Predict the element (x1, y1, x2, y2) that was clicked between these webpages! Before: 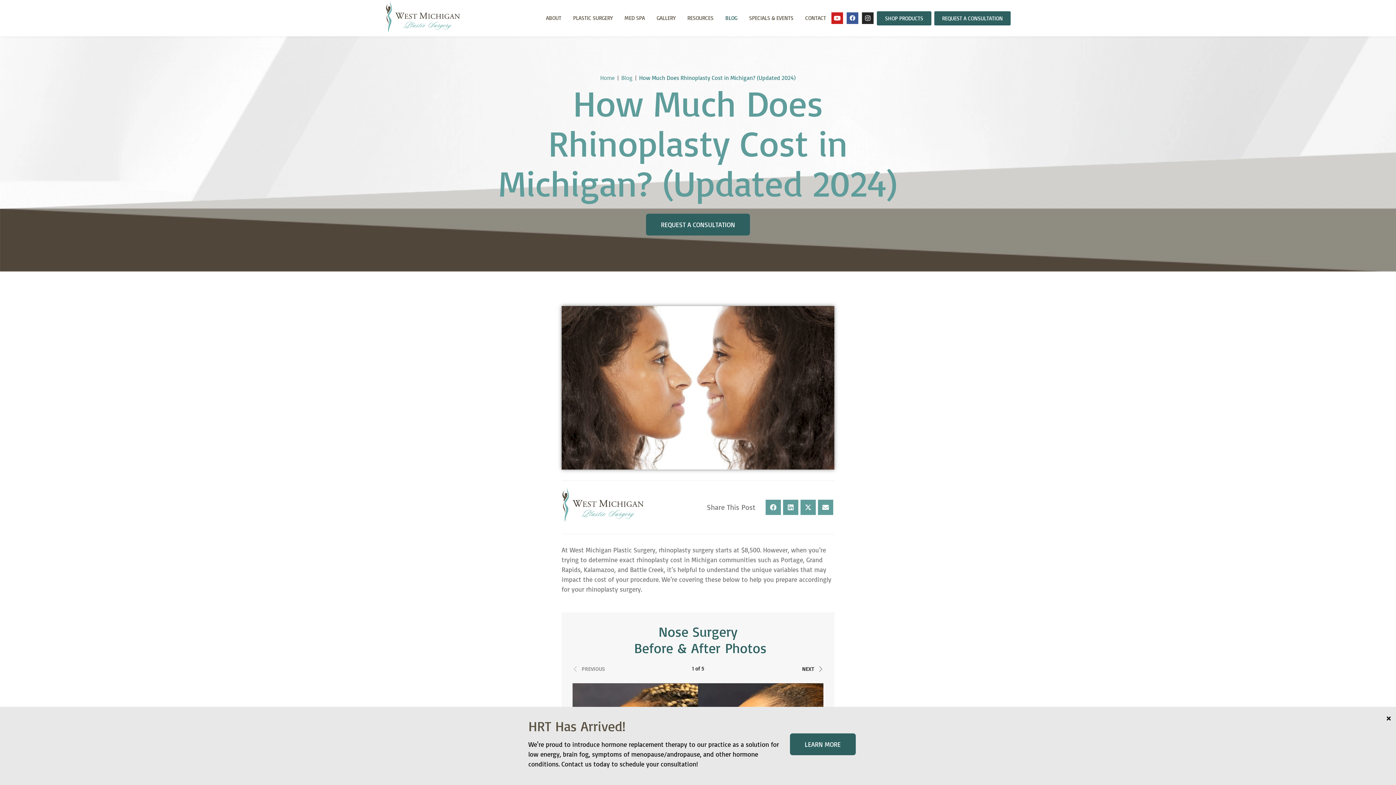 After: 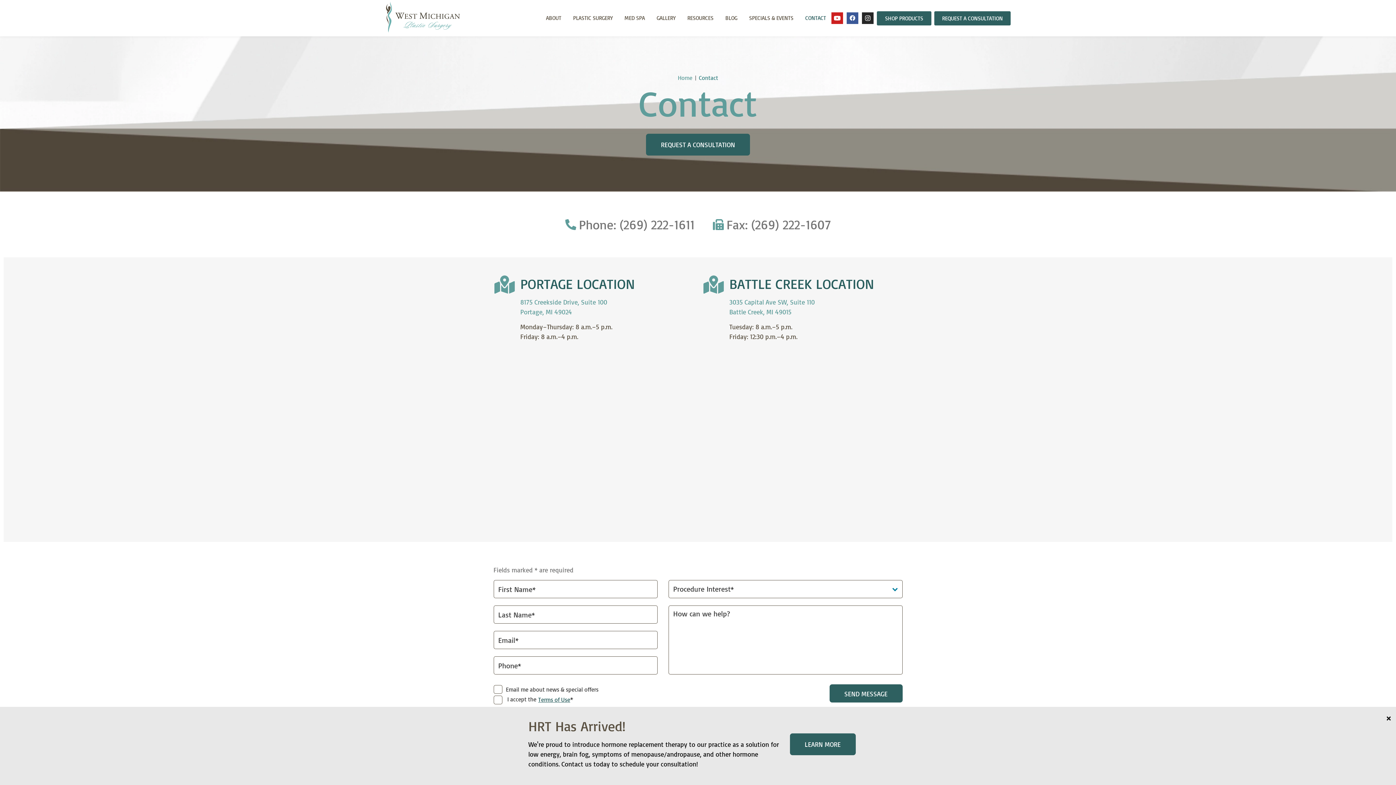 Action: label: CONTACT bbox: (805, 0, 826, 36)